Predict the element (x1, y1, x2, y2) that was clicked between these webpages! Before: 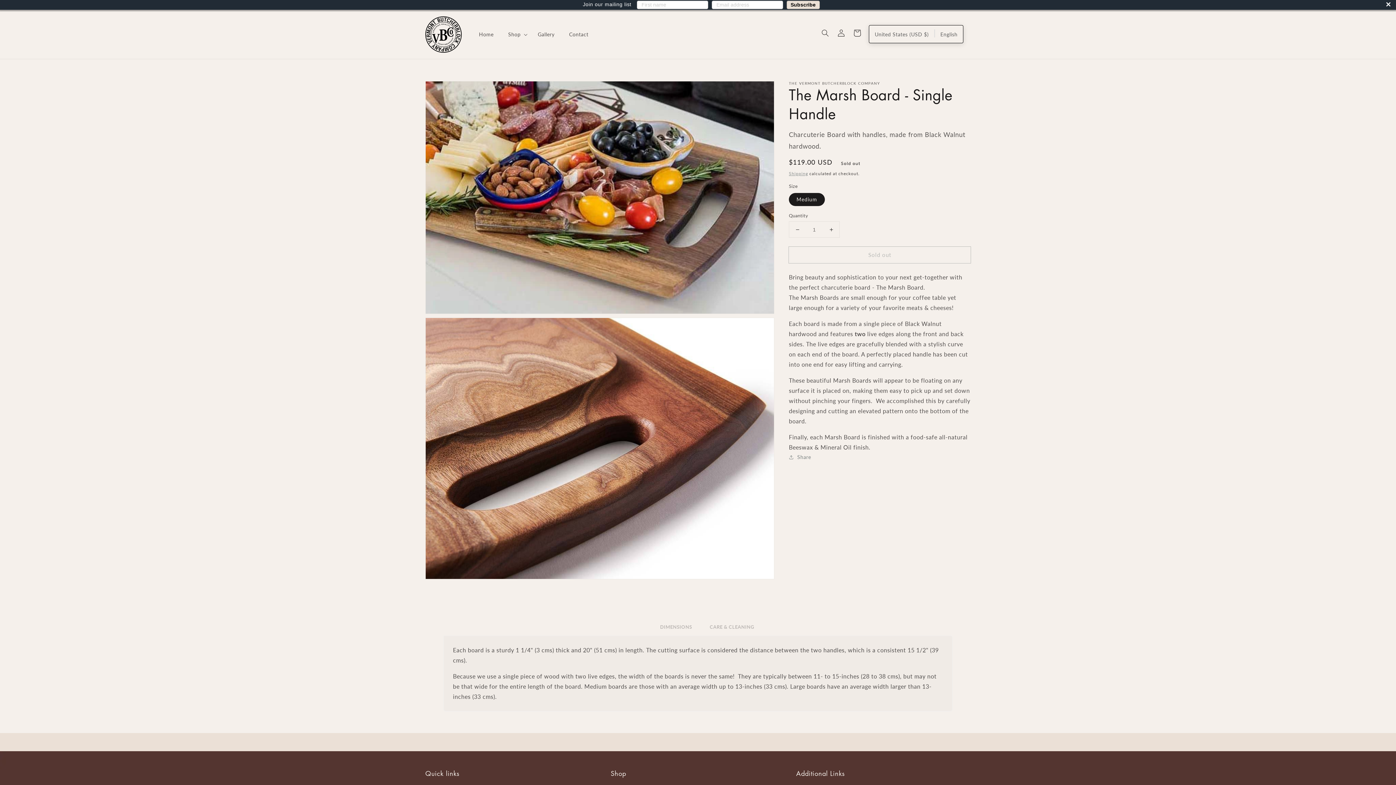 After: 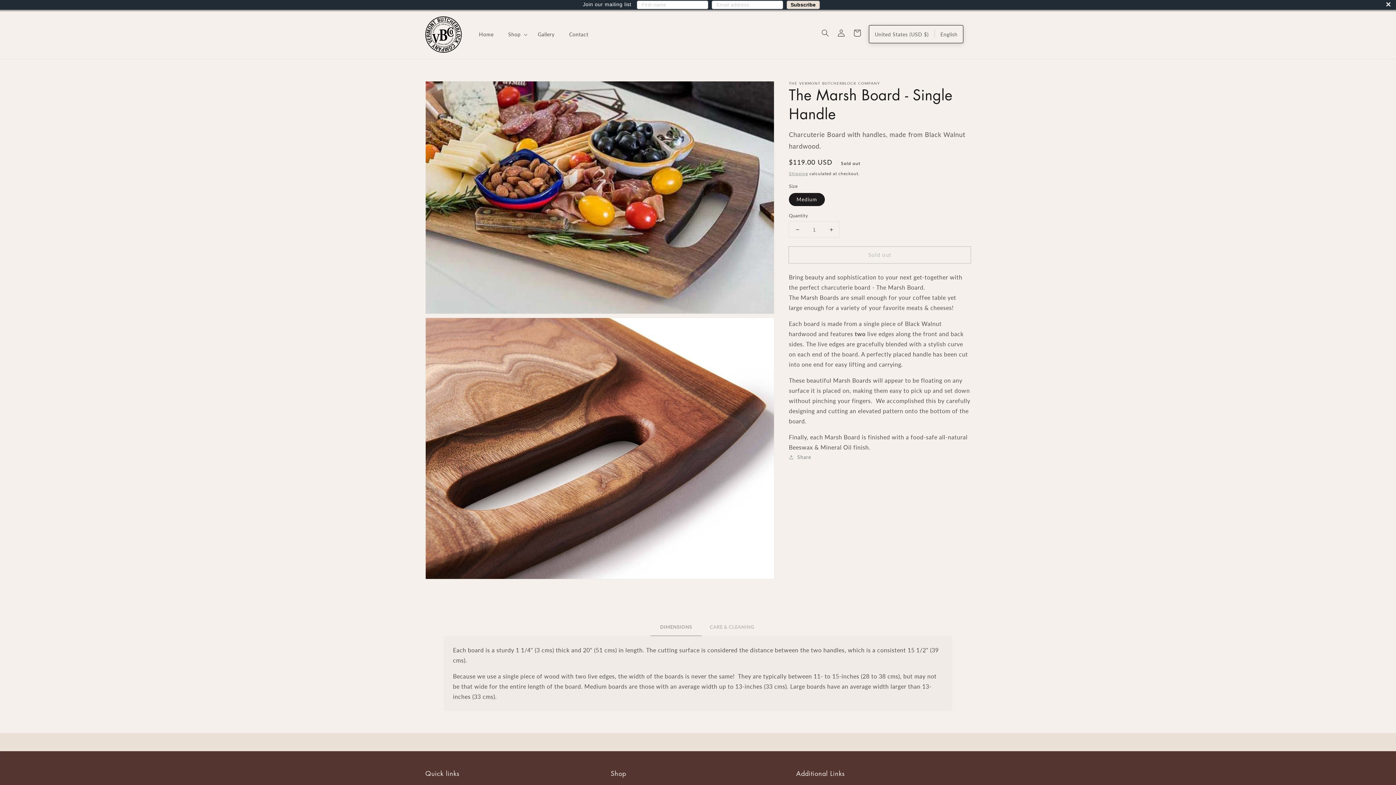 Action: bbox: (659, 623, 692, 630) label: DIMENSIONS